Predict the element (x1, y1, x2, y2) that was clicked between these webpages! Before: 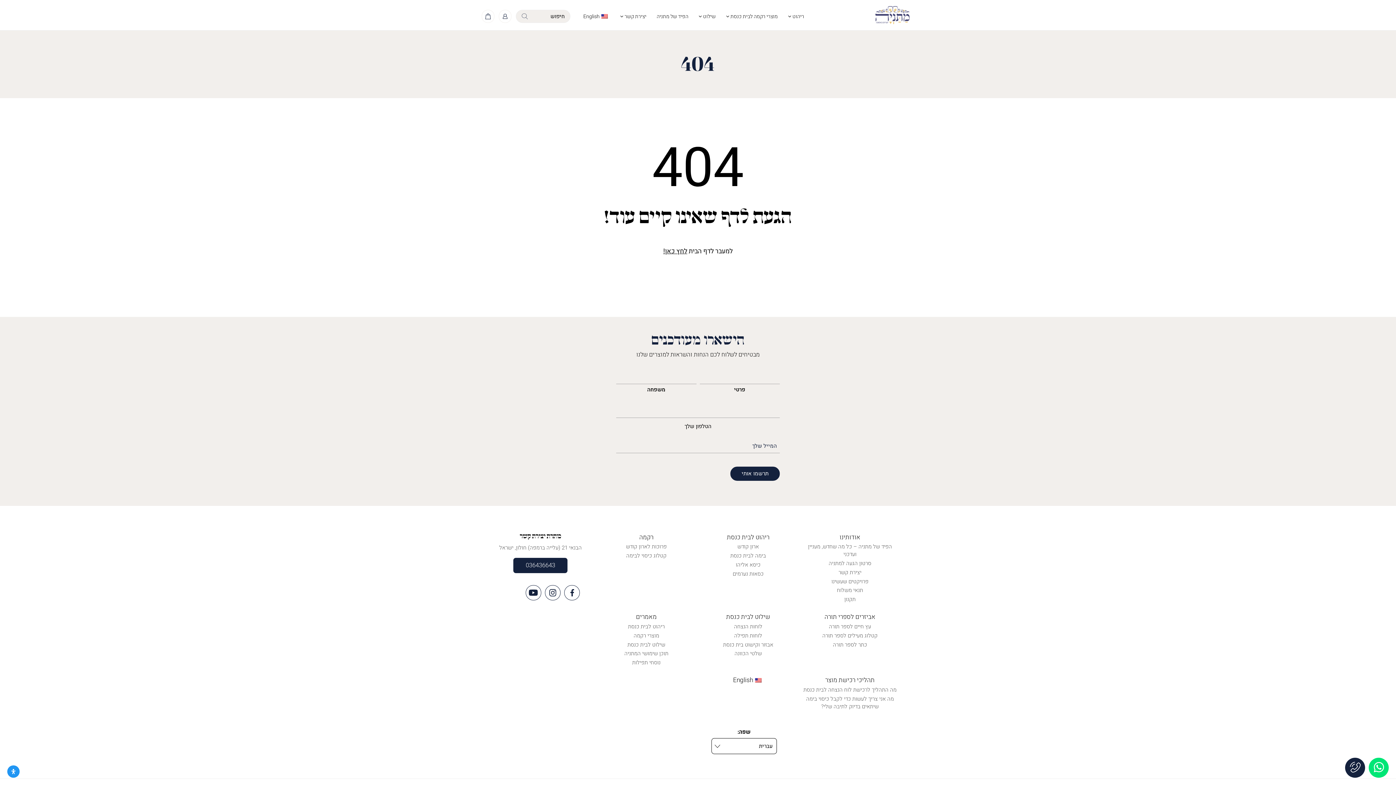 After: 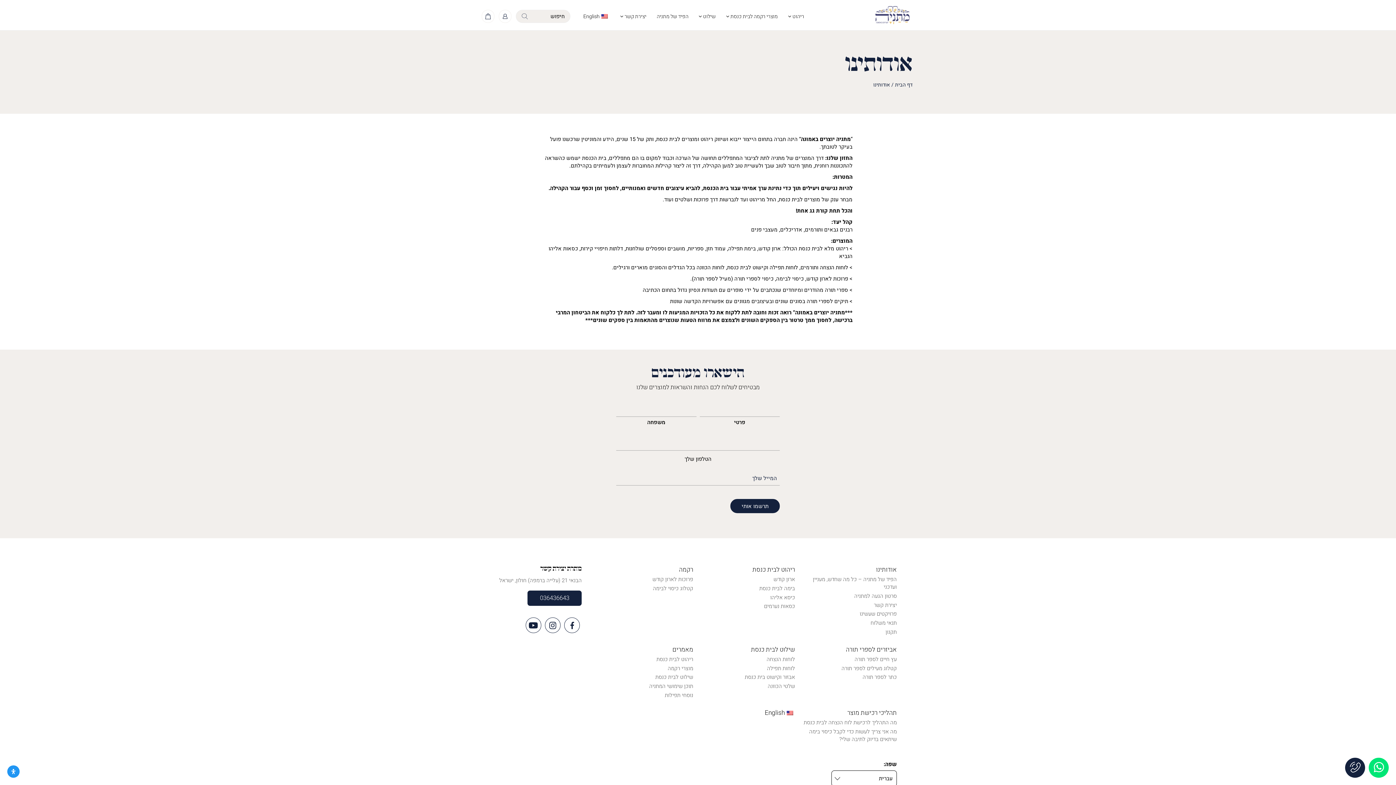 Action: bbox: (839, 532, 860, 542) label: אודותינו